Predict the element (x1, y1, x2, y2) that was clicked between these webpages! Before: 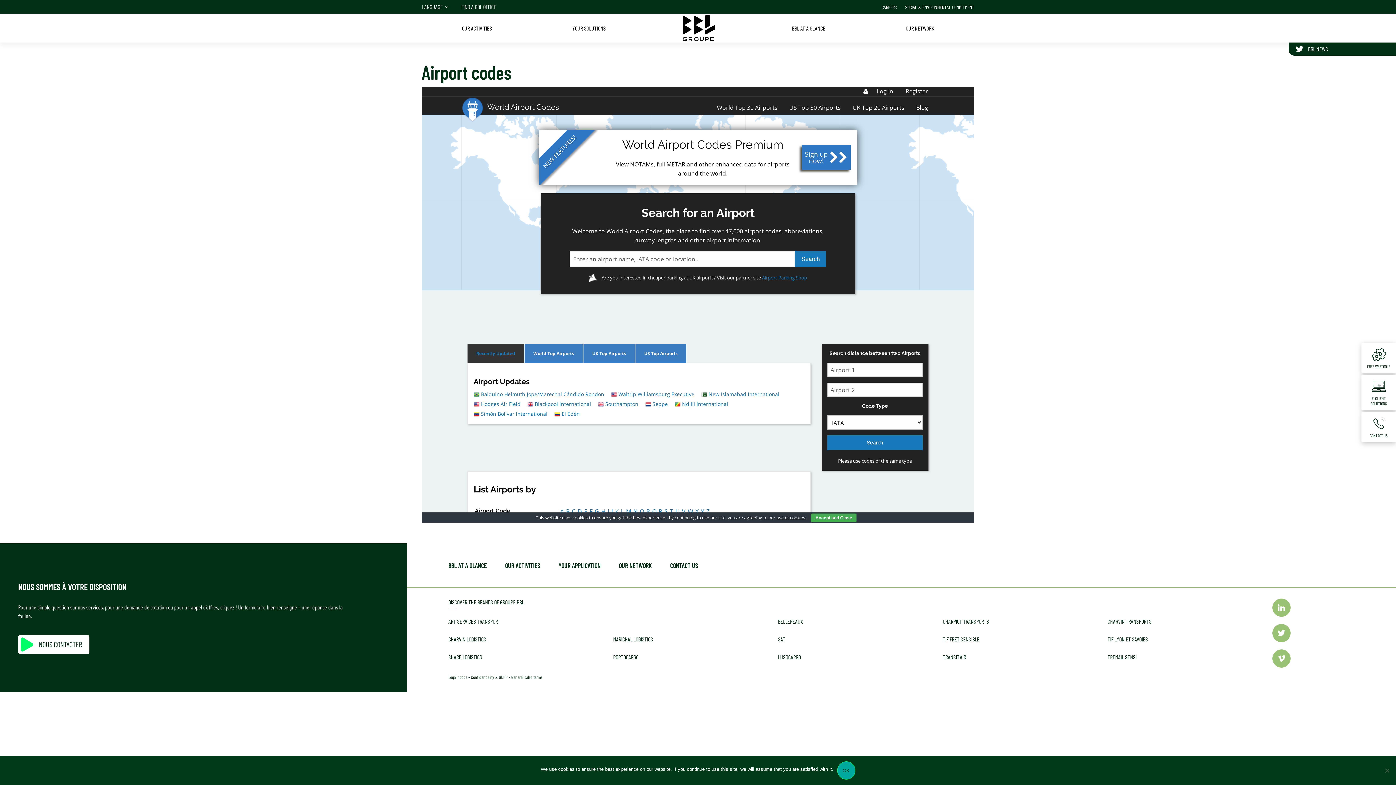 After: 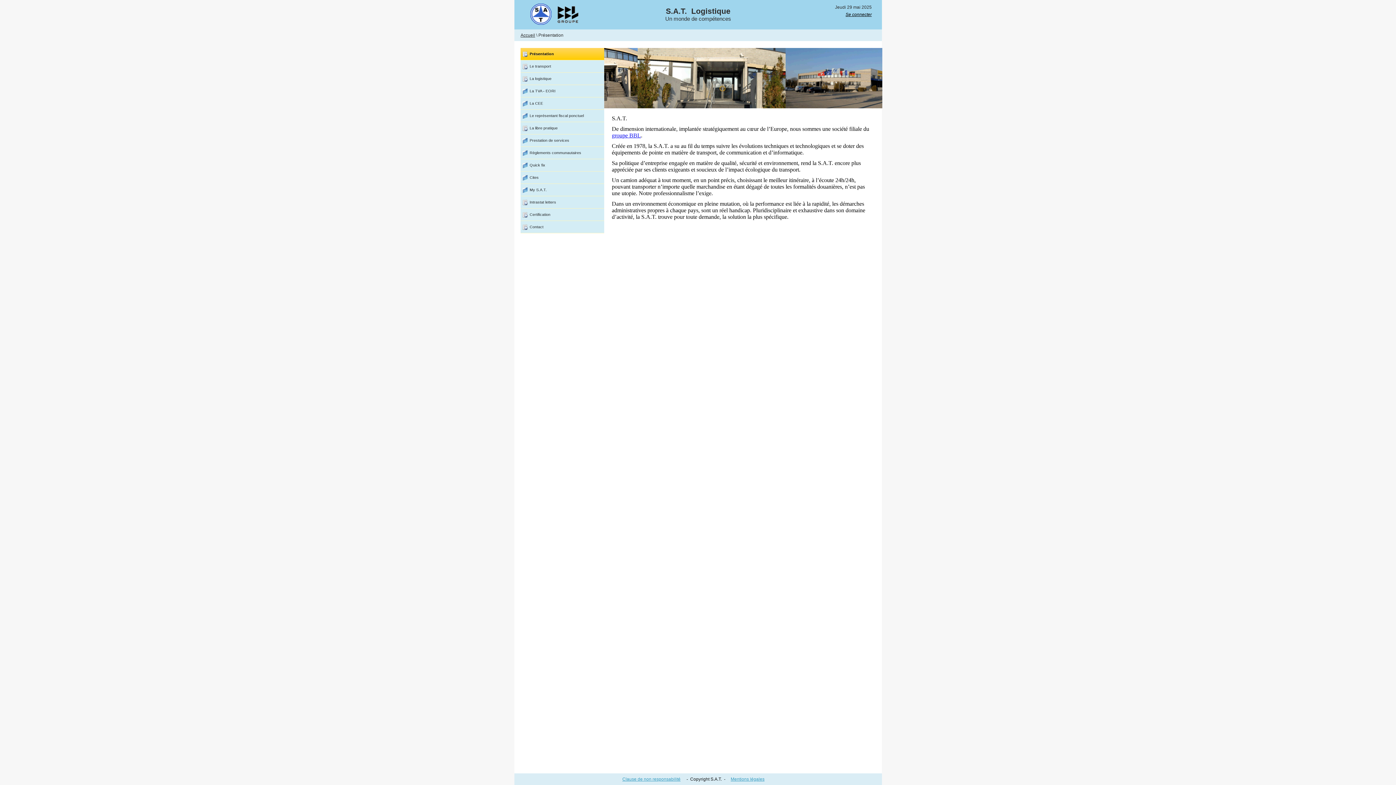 Action: label: SAT bbox: (778, 636, 785, 642)